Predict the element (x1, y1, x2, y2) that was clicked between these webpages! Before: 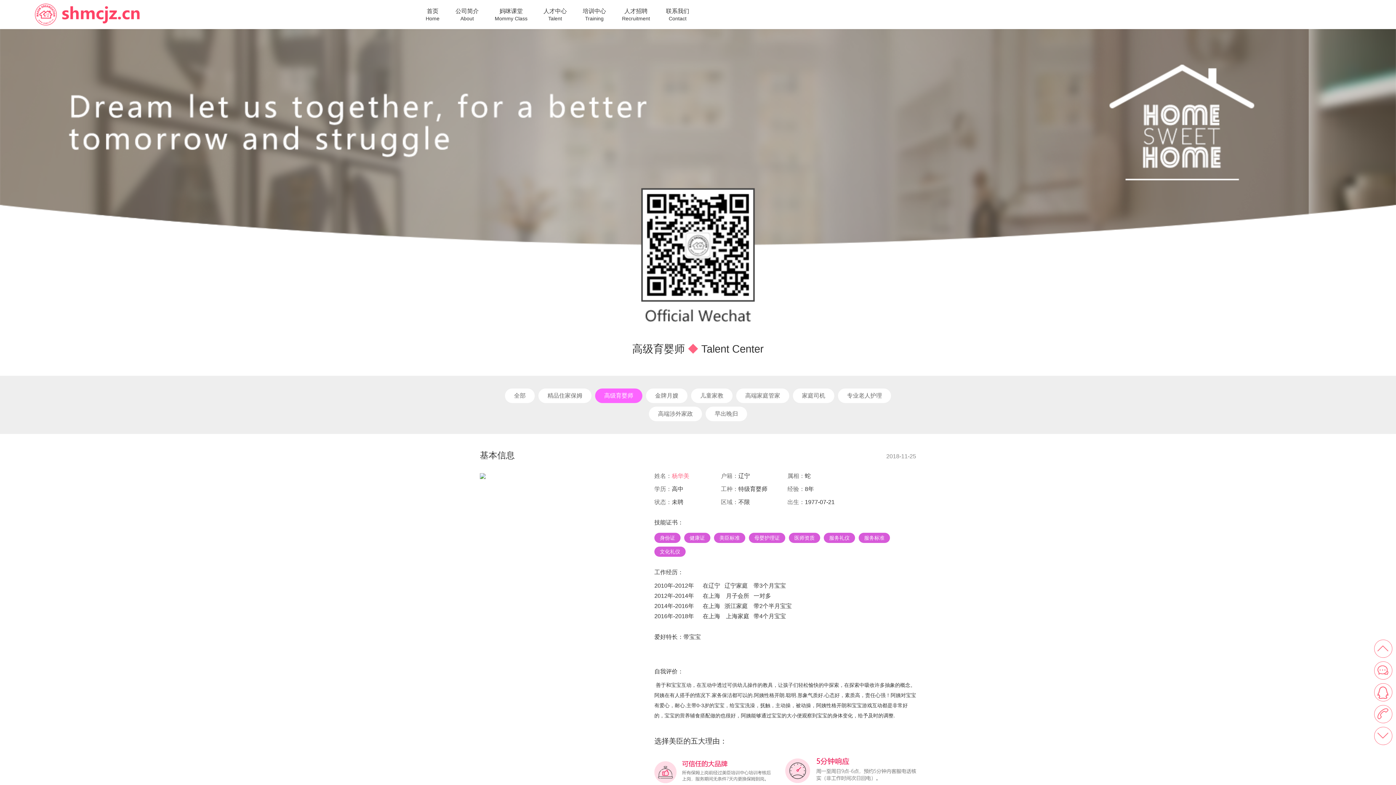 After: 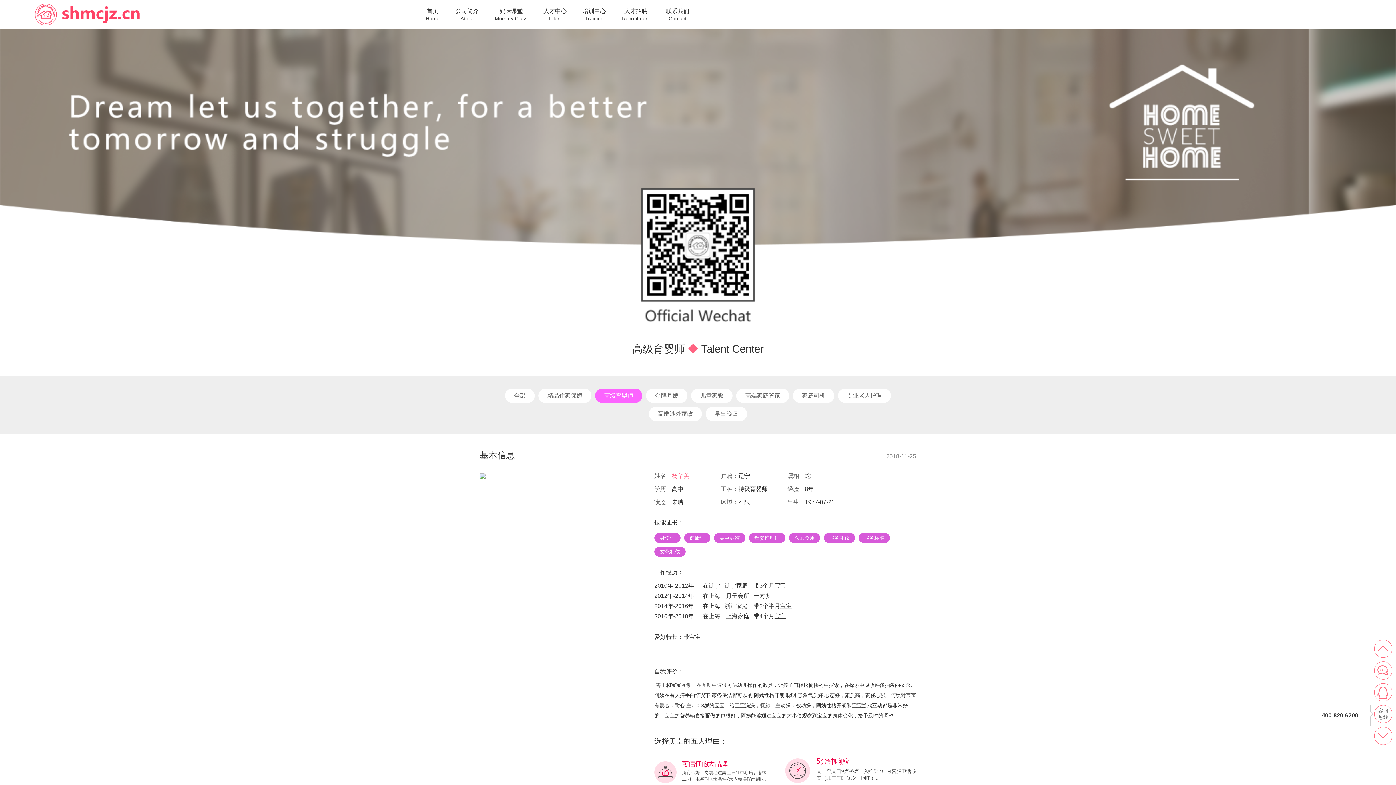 Action: bbox: (1374, 705, 1392, 723)